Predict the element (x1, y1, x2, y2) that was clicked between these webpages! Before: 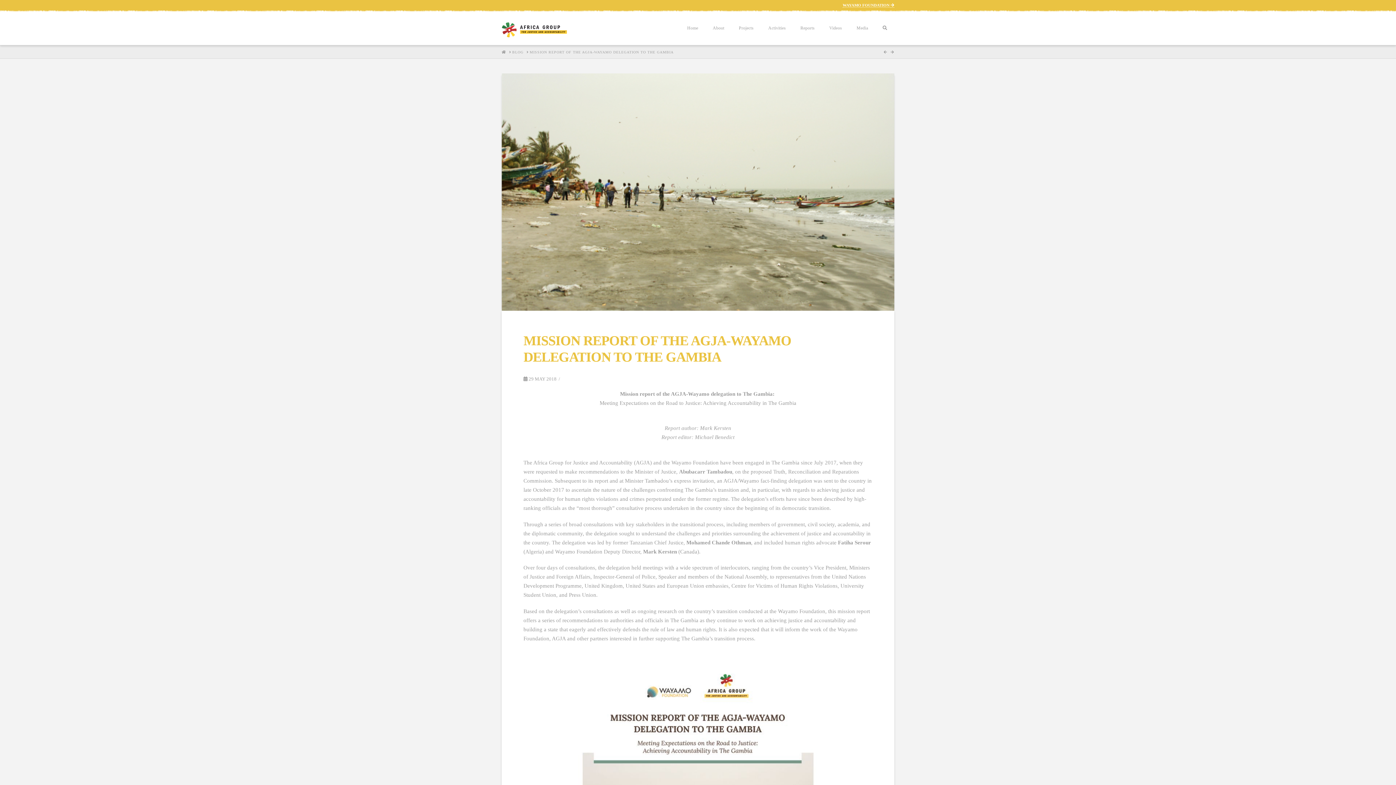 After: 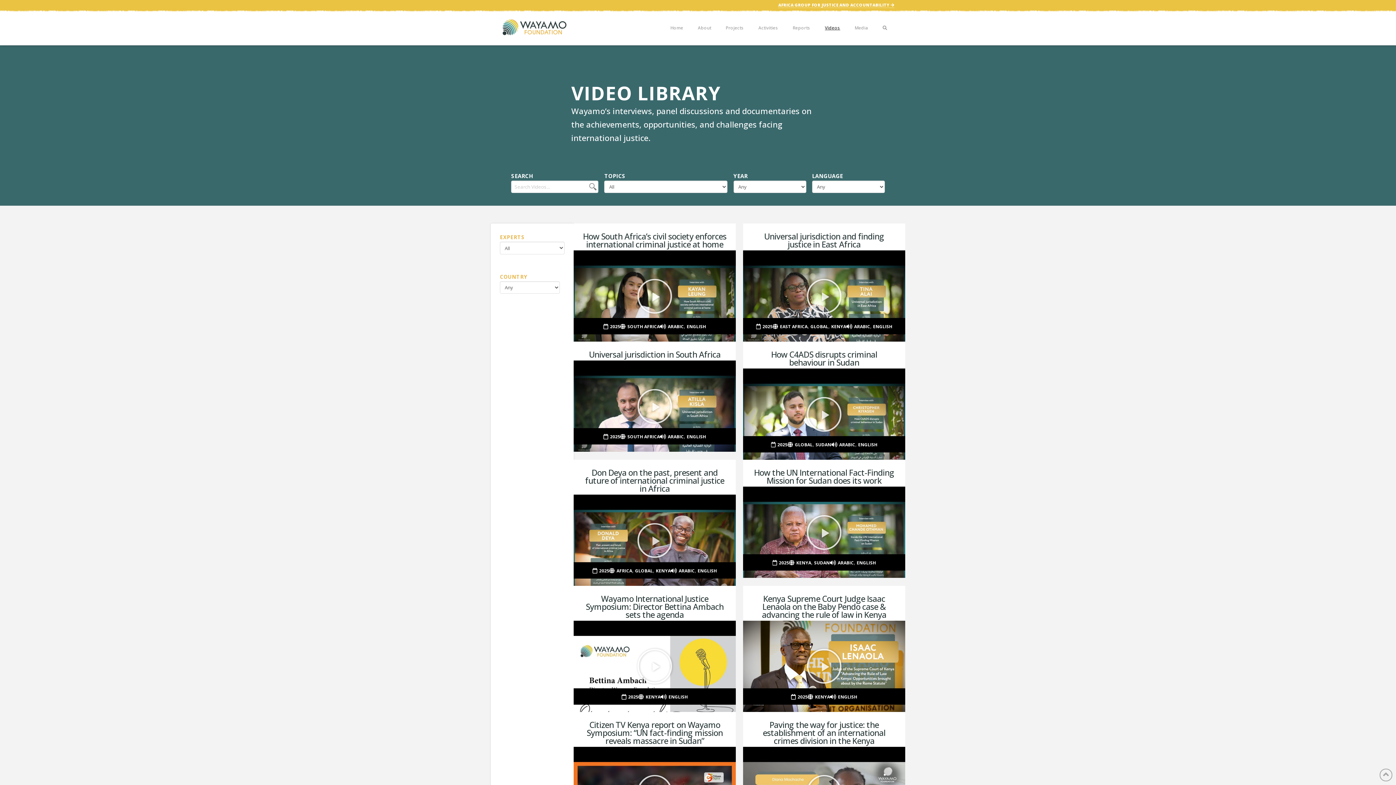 Action: label: Videos bbox: (822, 12, 849, 45)